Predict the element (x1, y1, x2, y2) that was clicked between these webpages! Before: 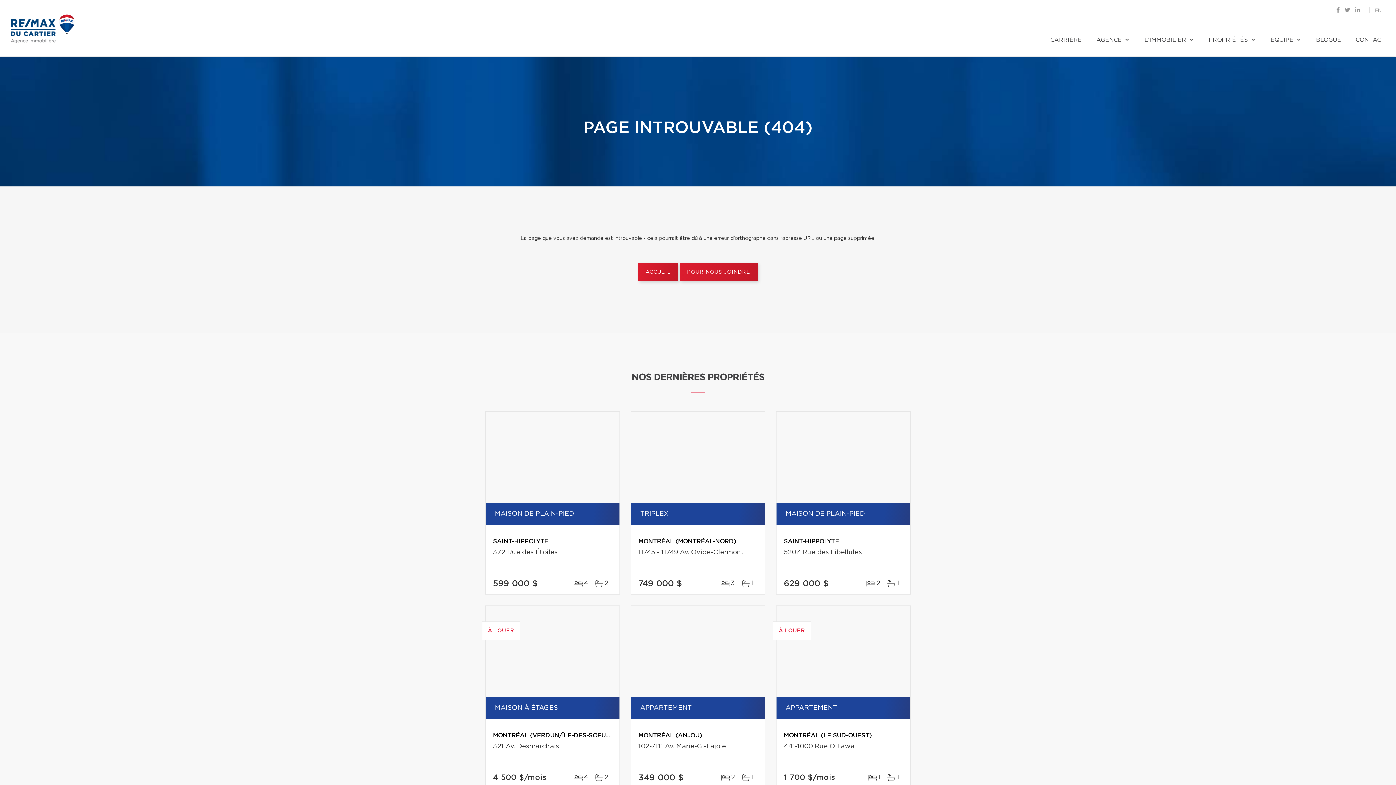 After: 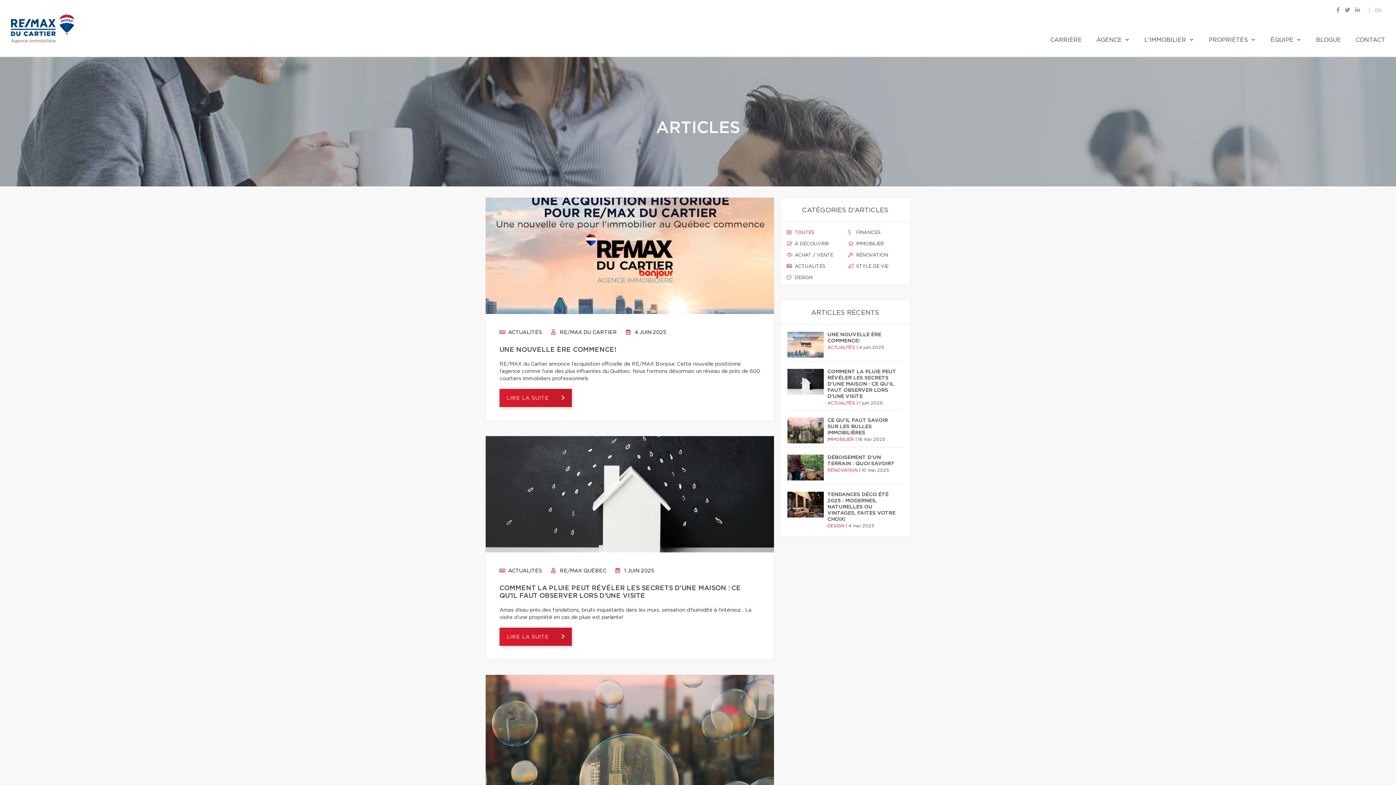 Action: bbox: (1314, 28, 1345, 49) label: BLOGUE